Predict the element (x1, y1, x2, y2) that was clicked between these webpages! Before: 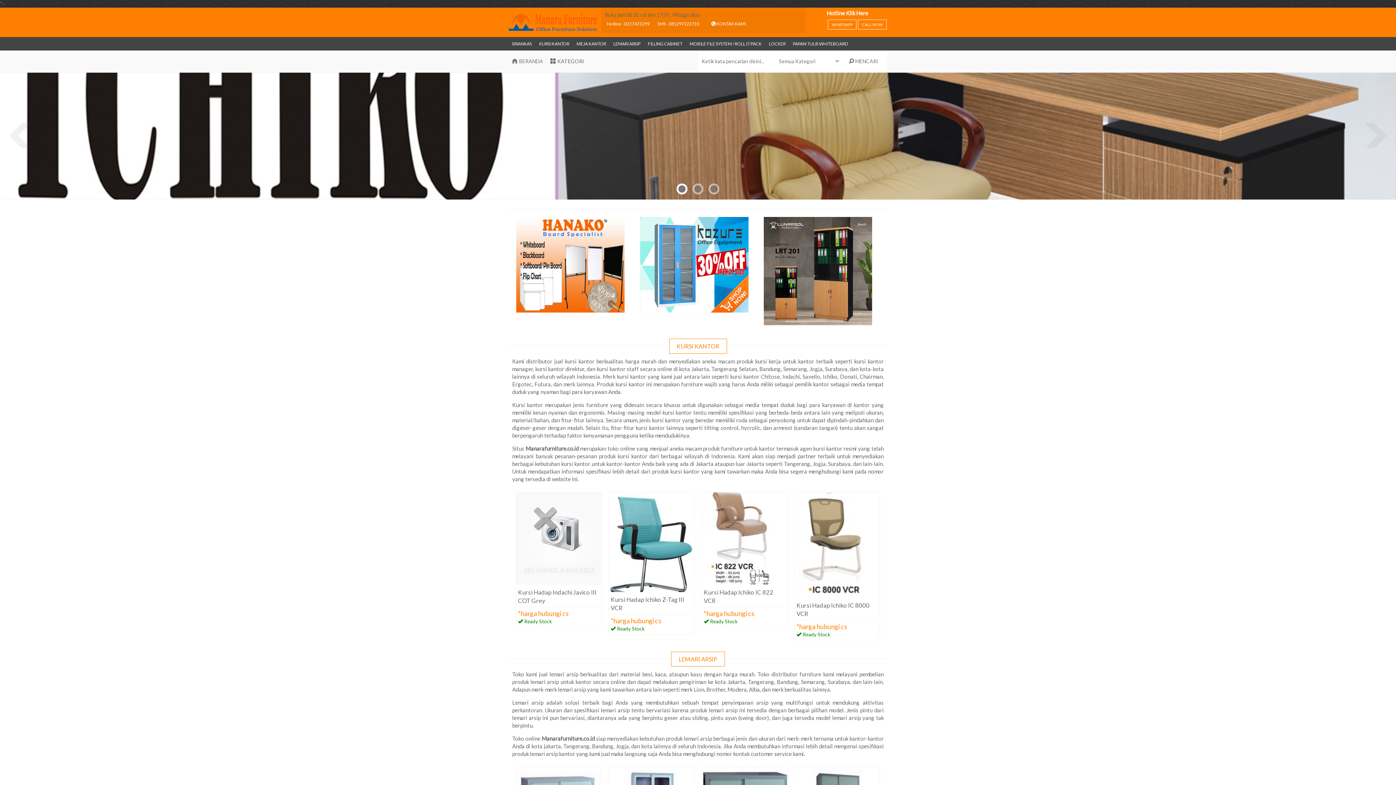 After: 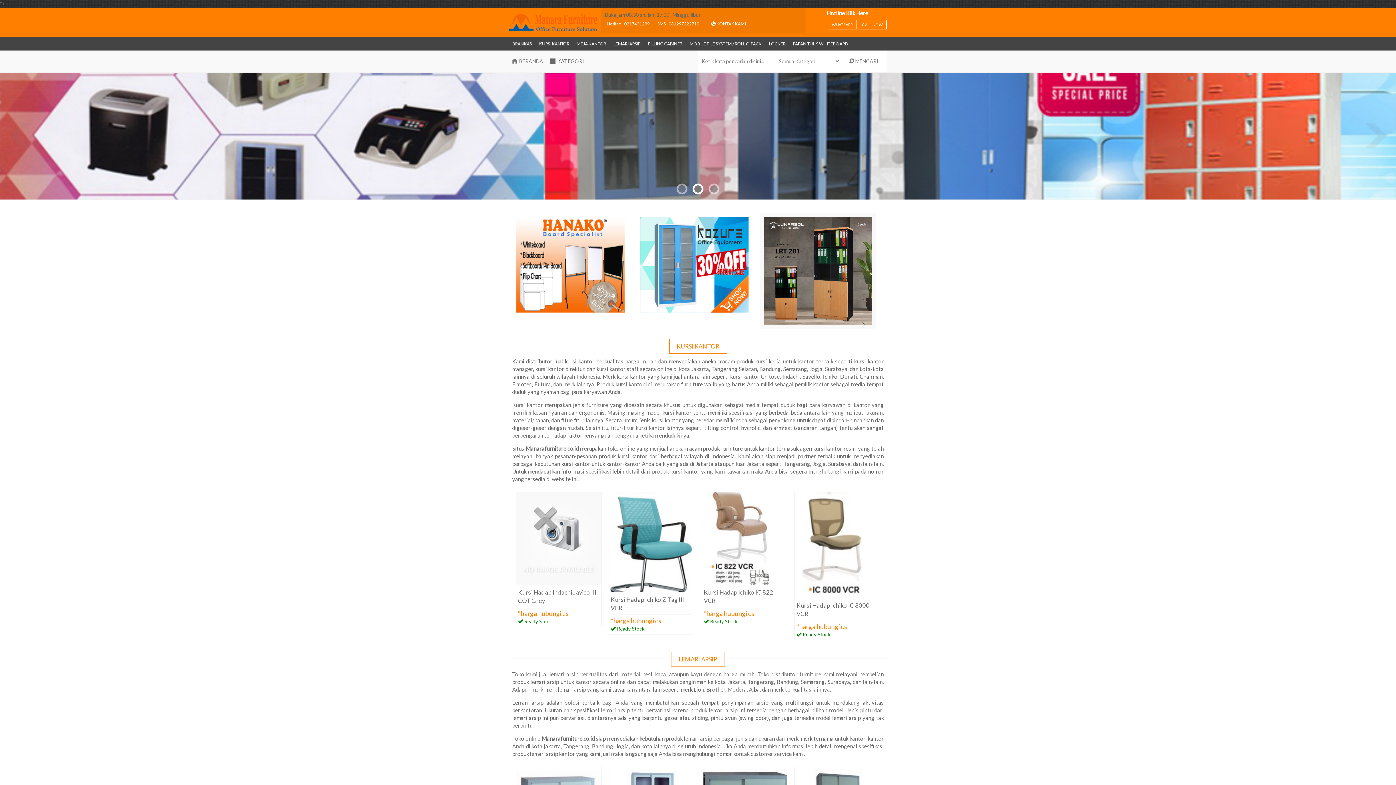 Action: bbox: (760, 322, 876, 328)